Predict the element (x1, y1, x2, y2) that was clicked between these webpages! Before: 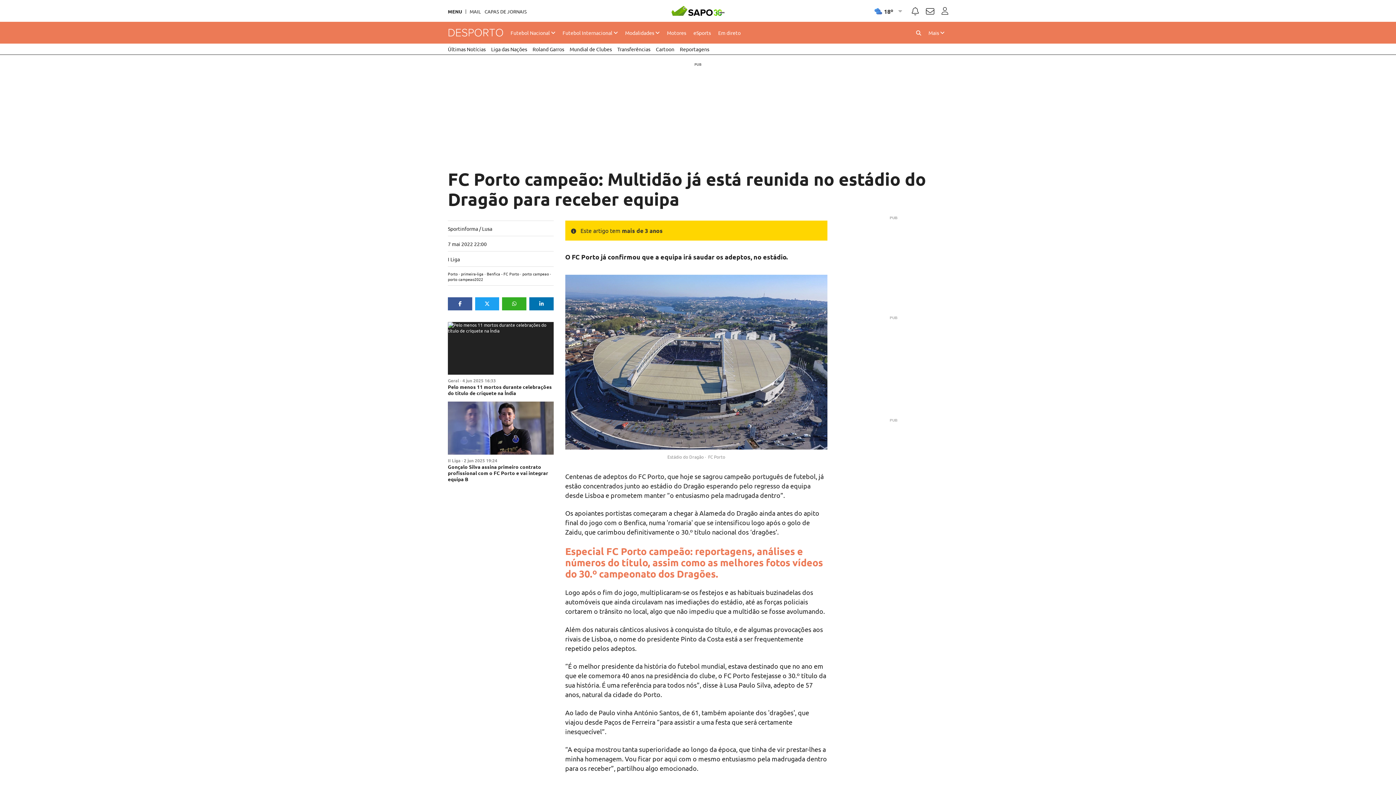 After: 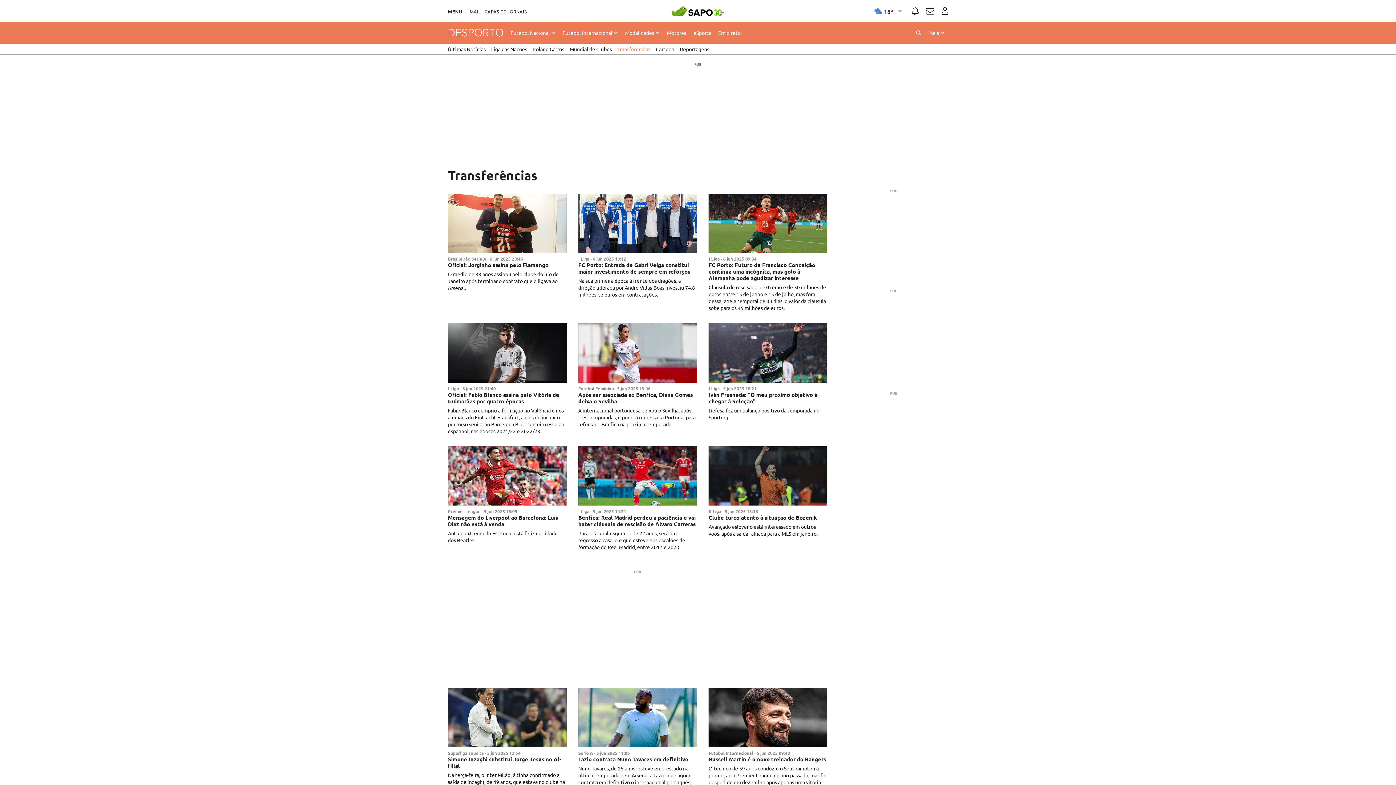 Action: label: Transferências bbox: (617, 43, 650, 54)